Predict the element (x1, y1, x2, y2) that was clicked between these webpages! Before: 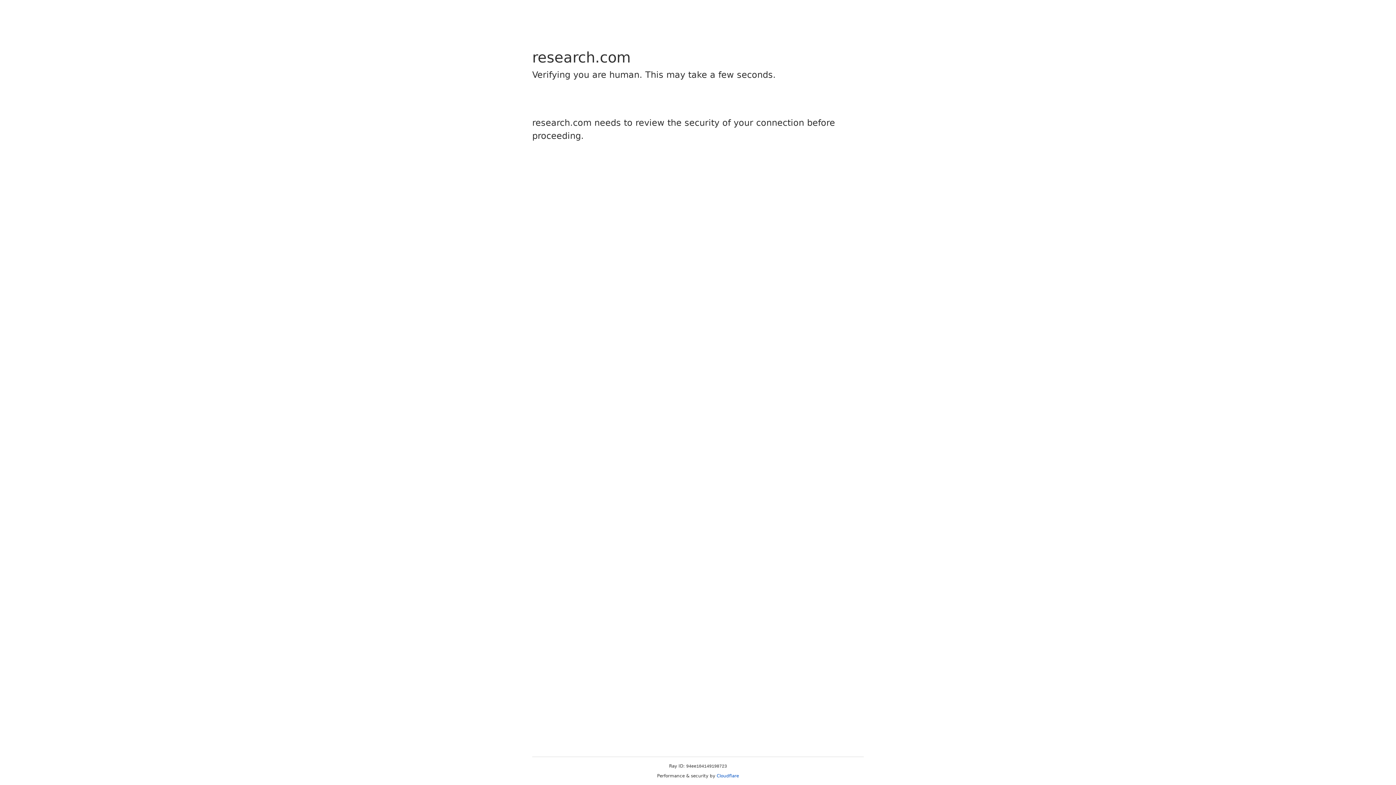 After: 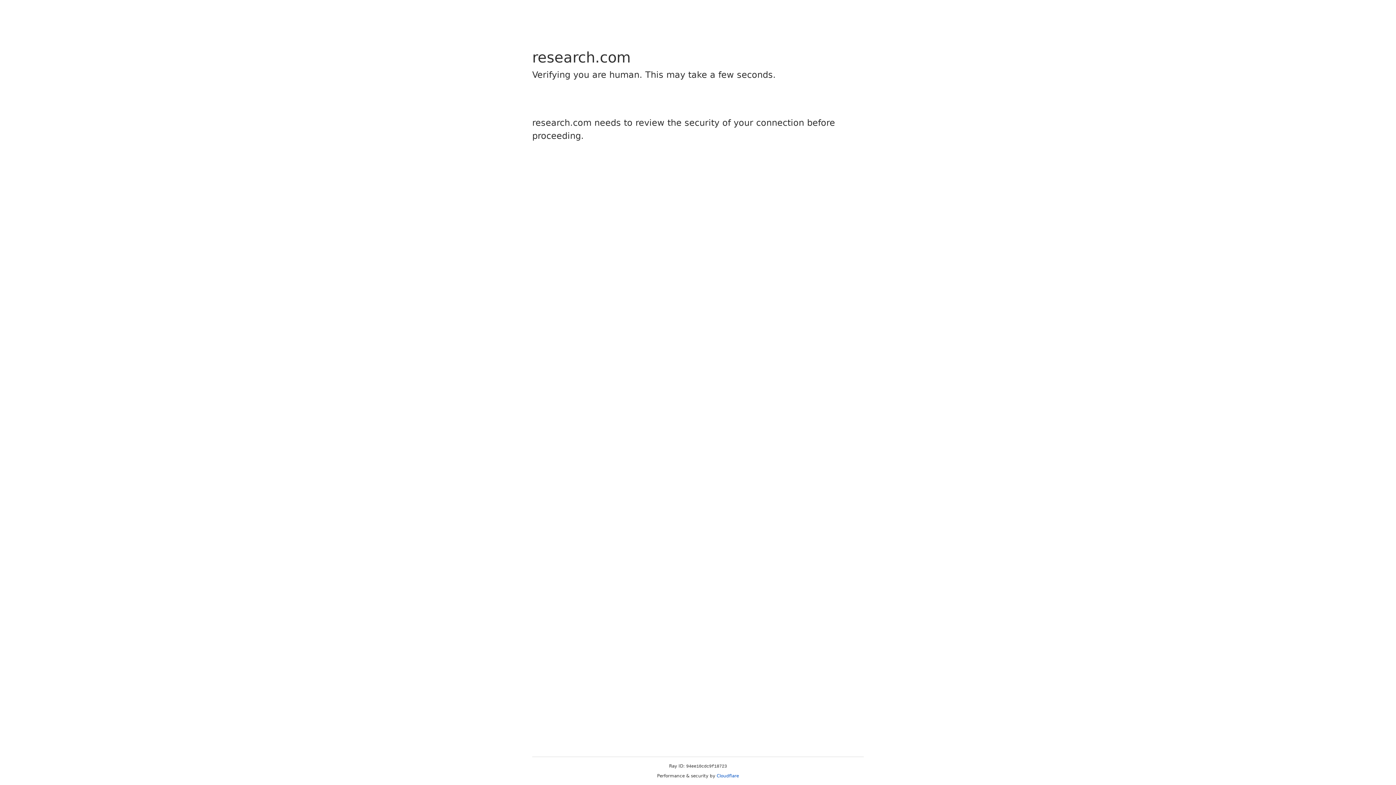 Action: bbox: (716, 773, 739, 778) label: Cloudflare